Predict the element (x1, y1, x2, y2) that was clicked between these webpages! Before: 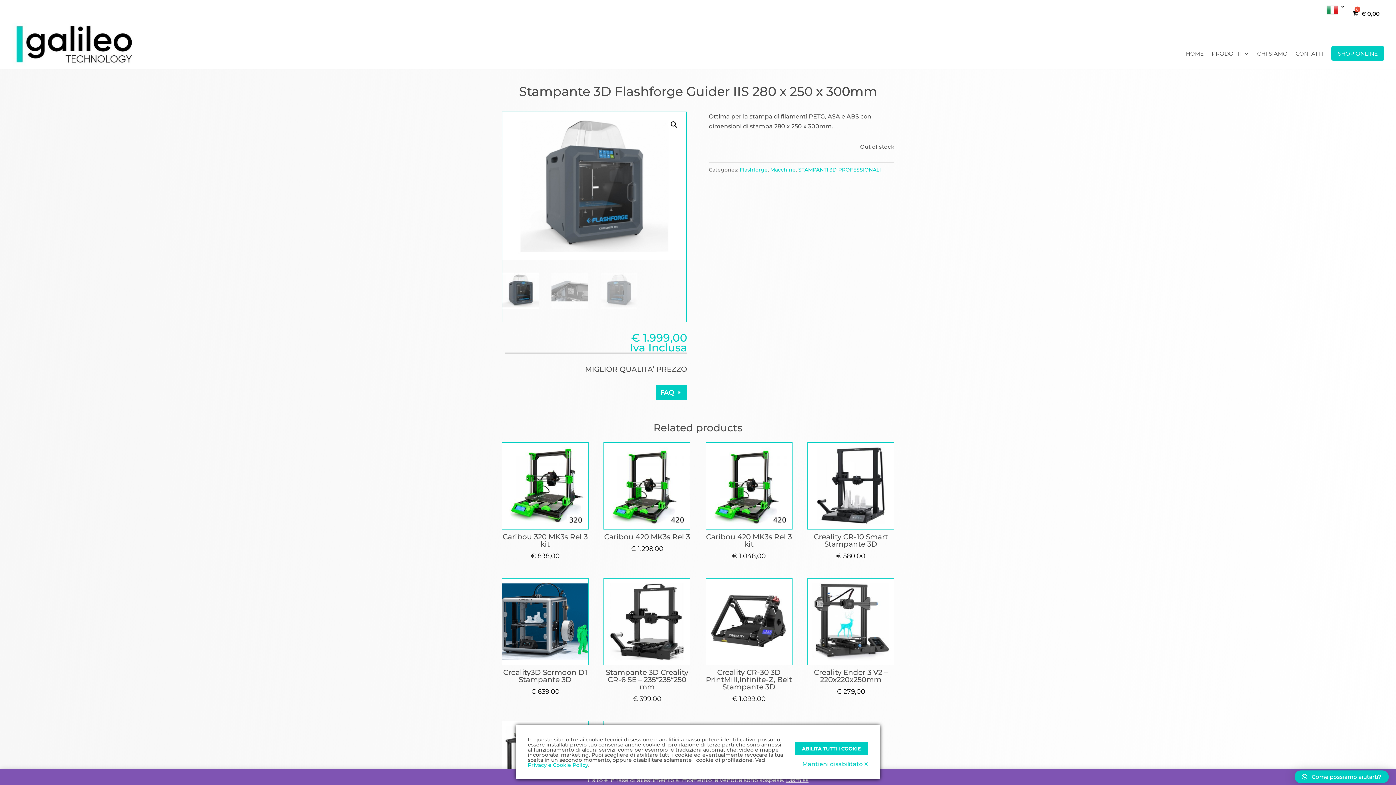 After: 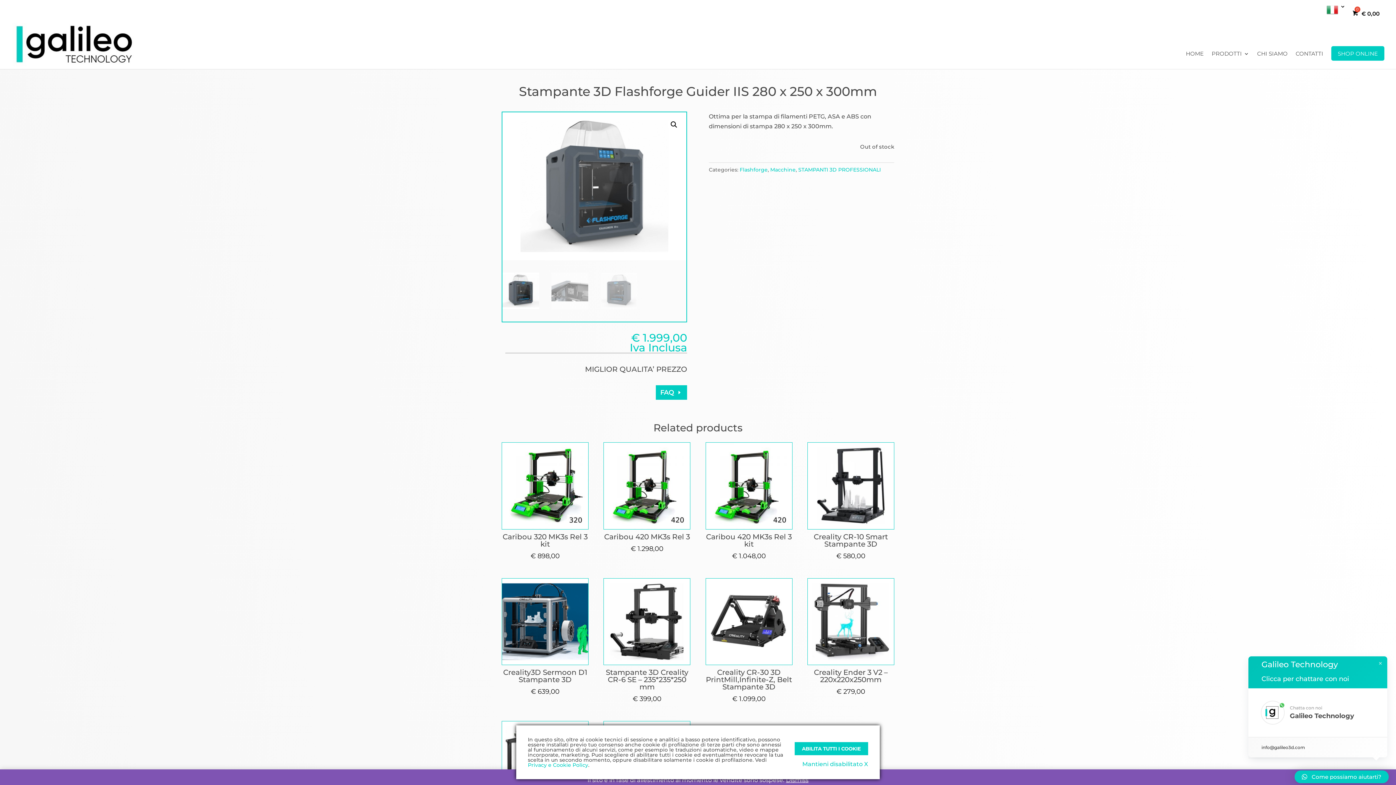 Action: bbox: (1294, 770, 1389, 783) label: Come possiamo aiutarti?